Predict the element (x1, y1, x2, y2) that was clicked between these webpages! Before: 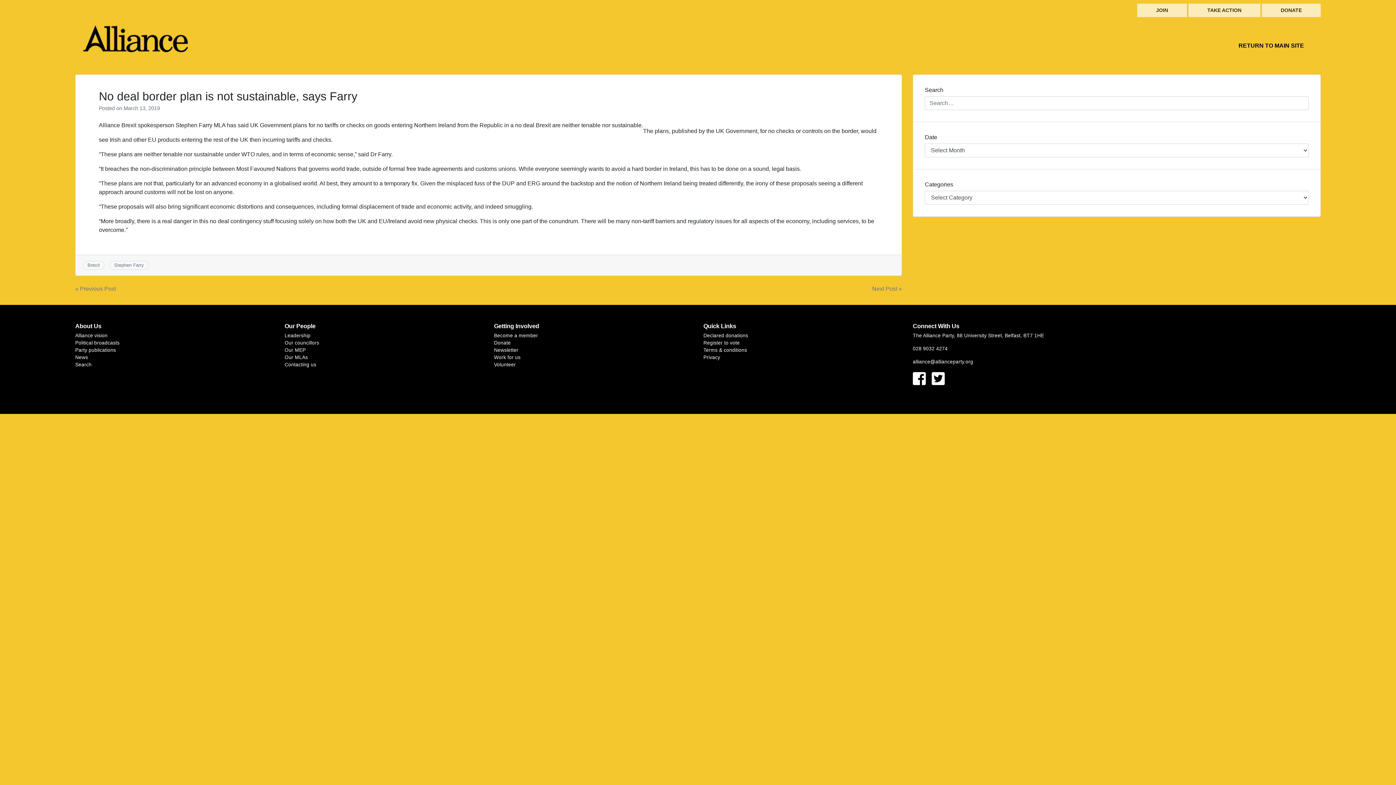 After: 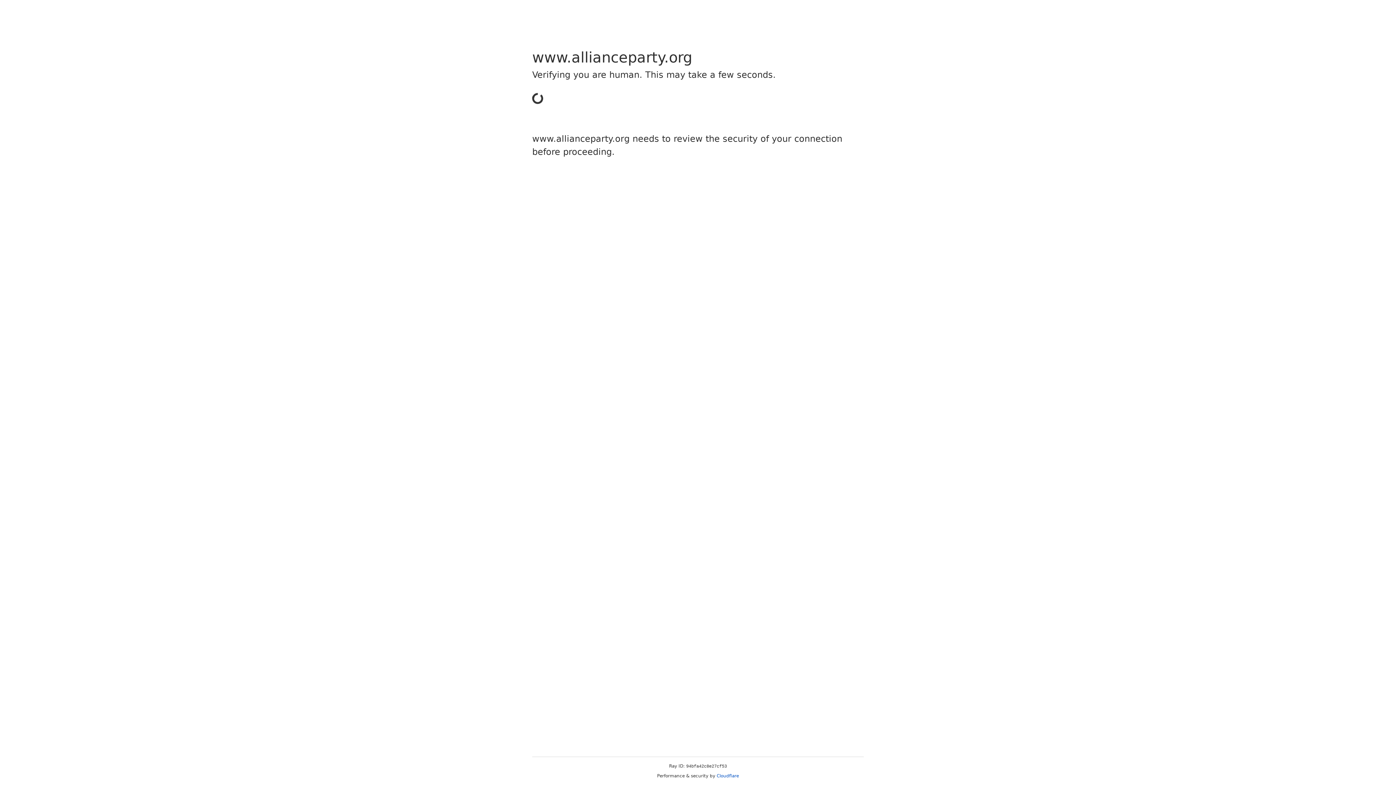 Action: label: Our MEP bbox: (284, 347, 305, 353)